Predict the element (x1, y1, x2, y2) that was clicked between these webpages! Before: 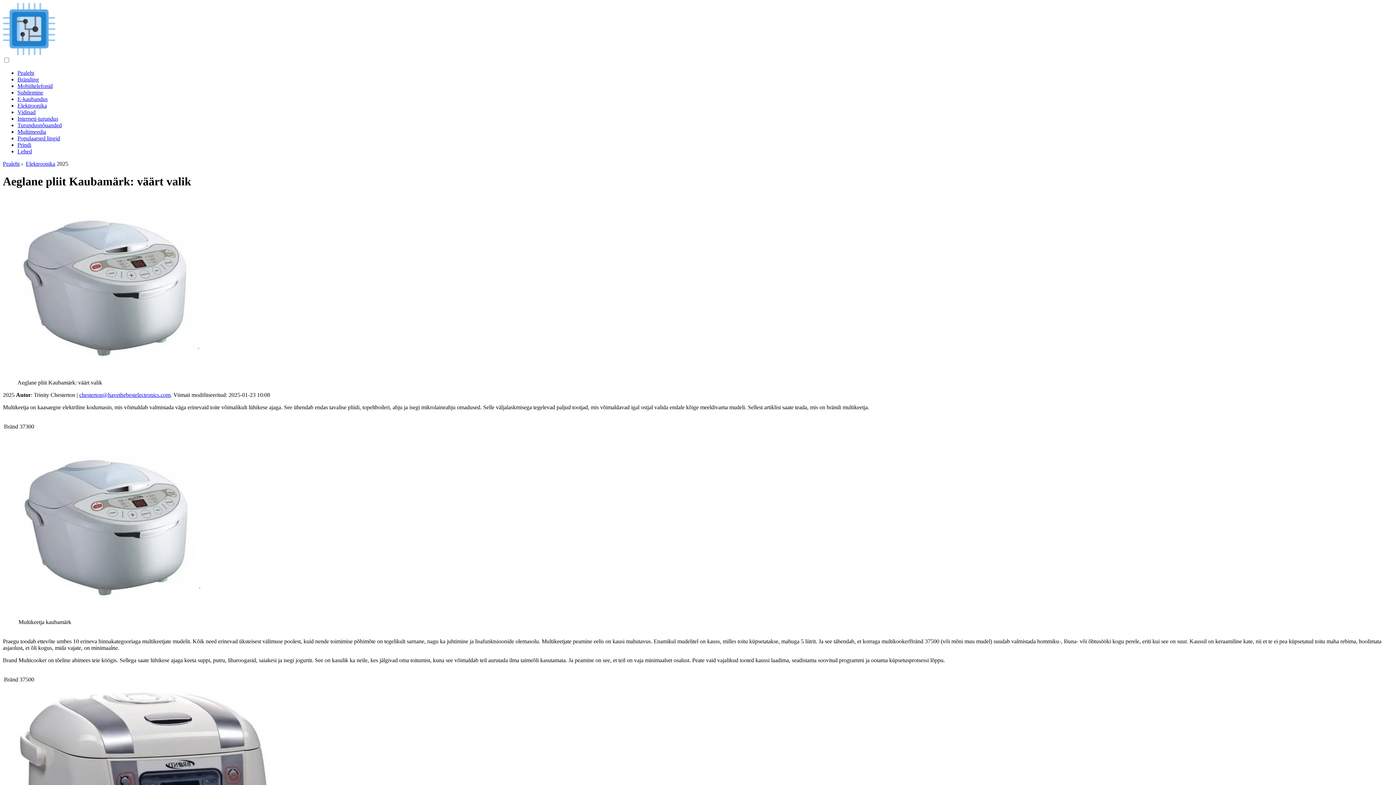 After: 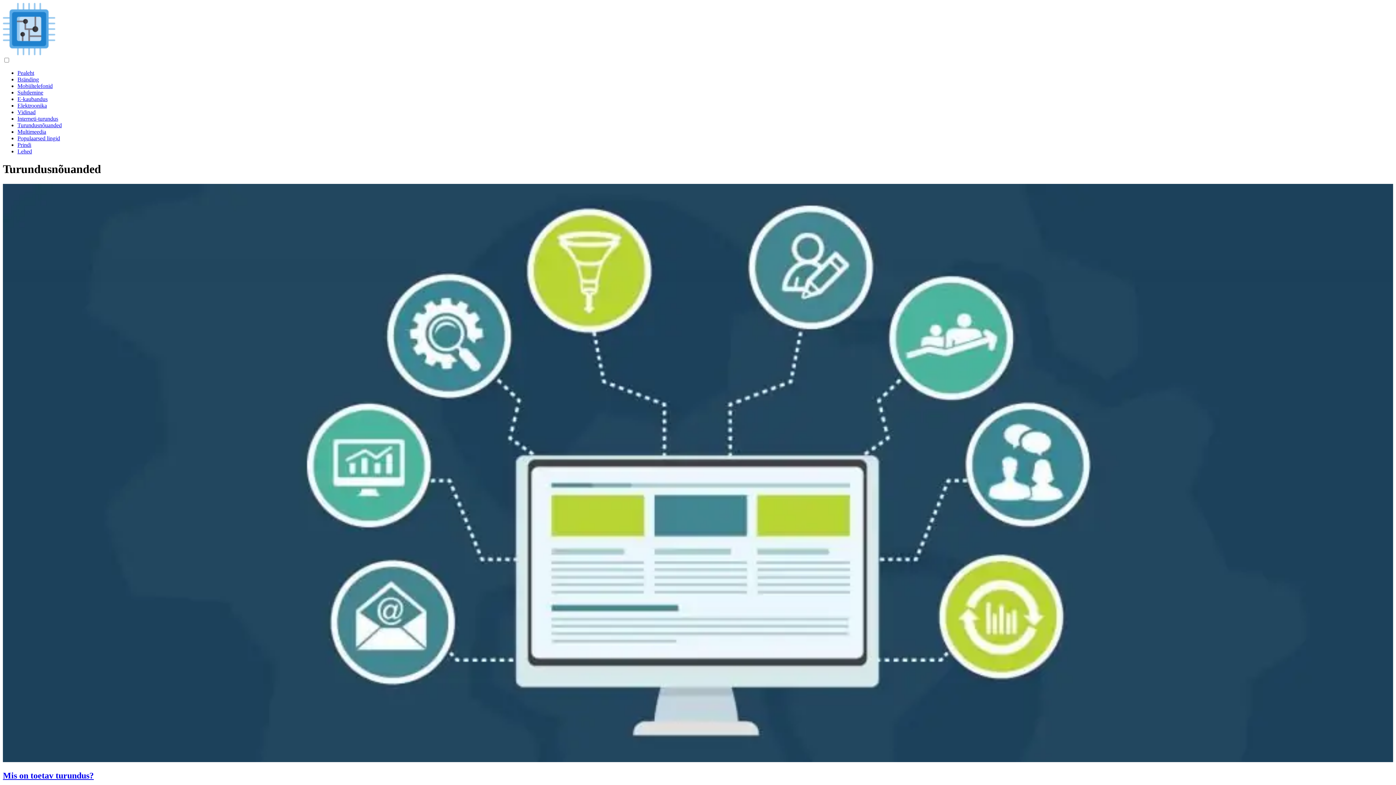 Action: bbox: (17, 122, 61, 128) label: Turundusnõuanded